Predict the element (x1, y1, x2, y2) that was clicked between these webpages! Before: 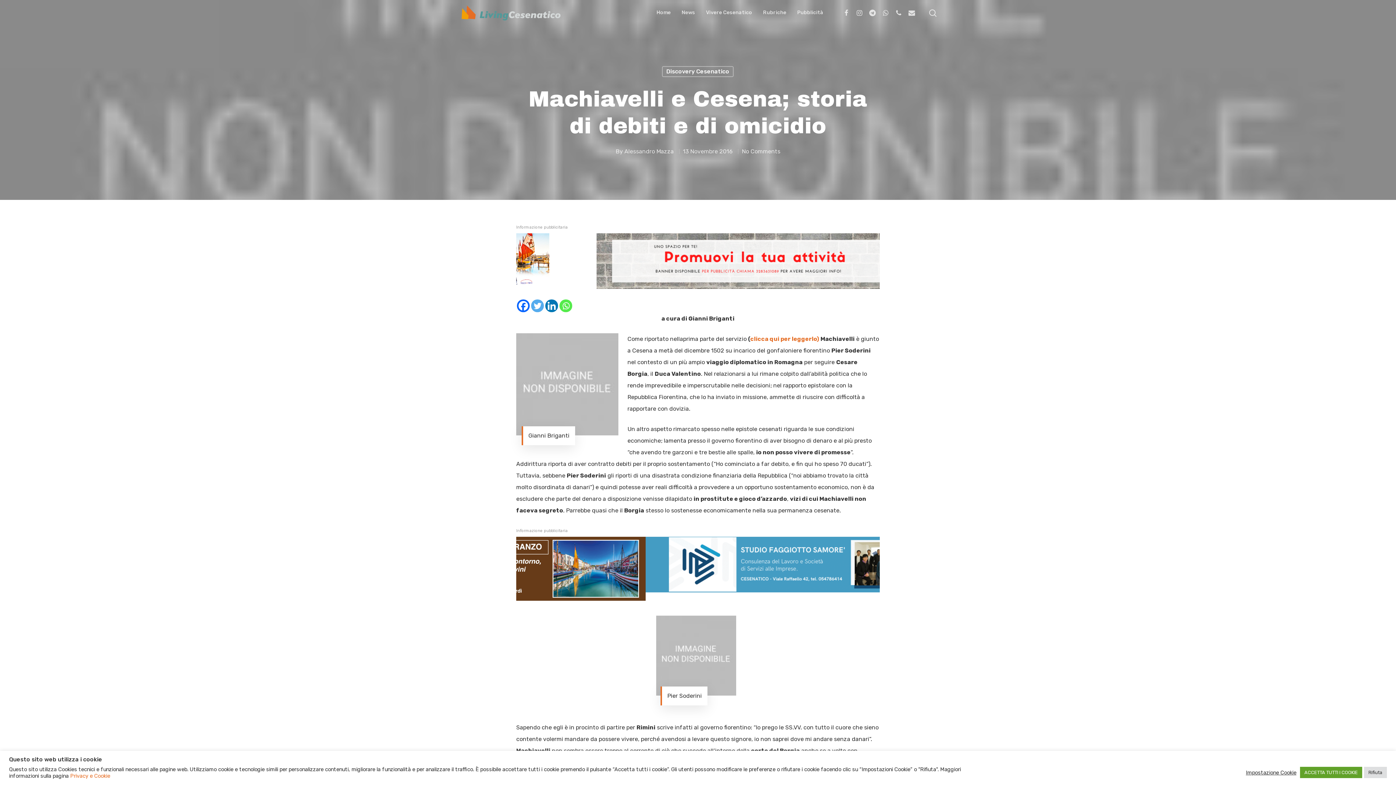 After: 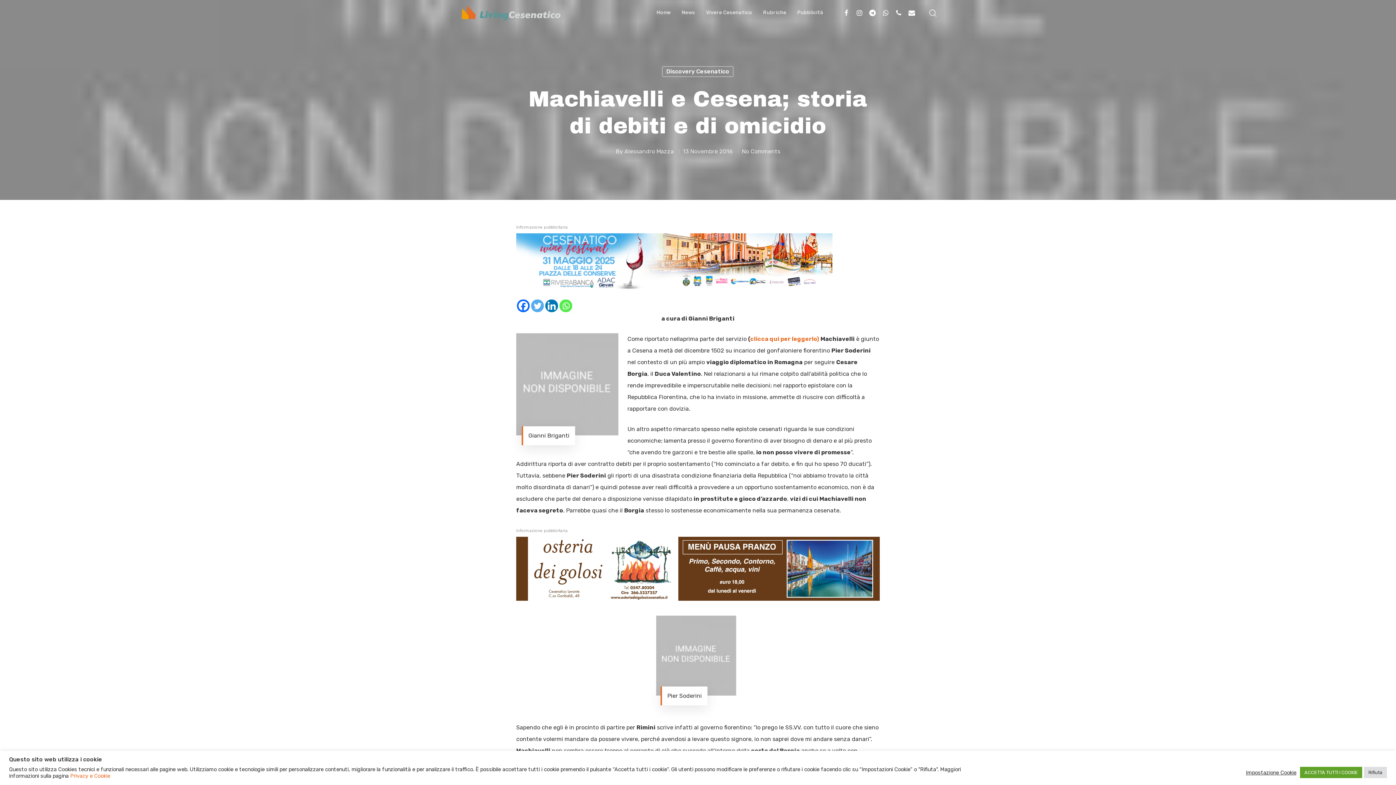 Action: bbox: (905, 8, 918, 16)